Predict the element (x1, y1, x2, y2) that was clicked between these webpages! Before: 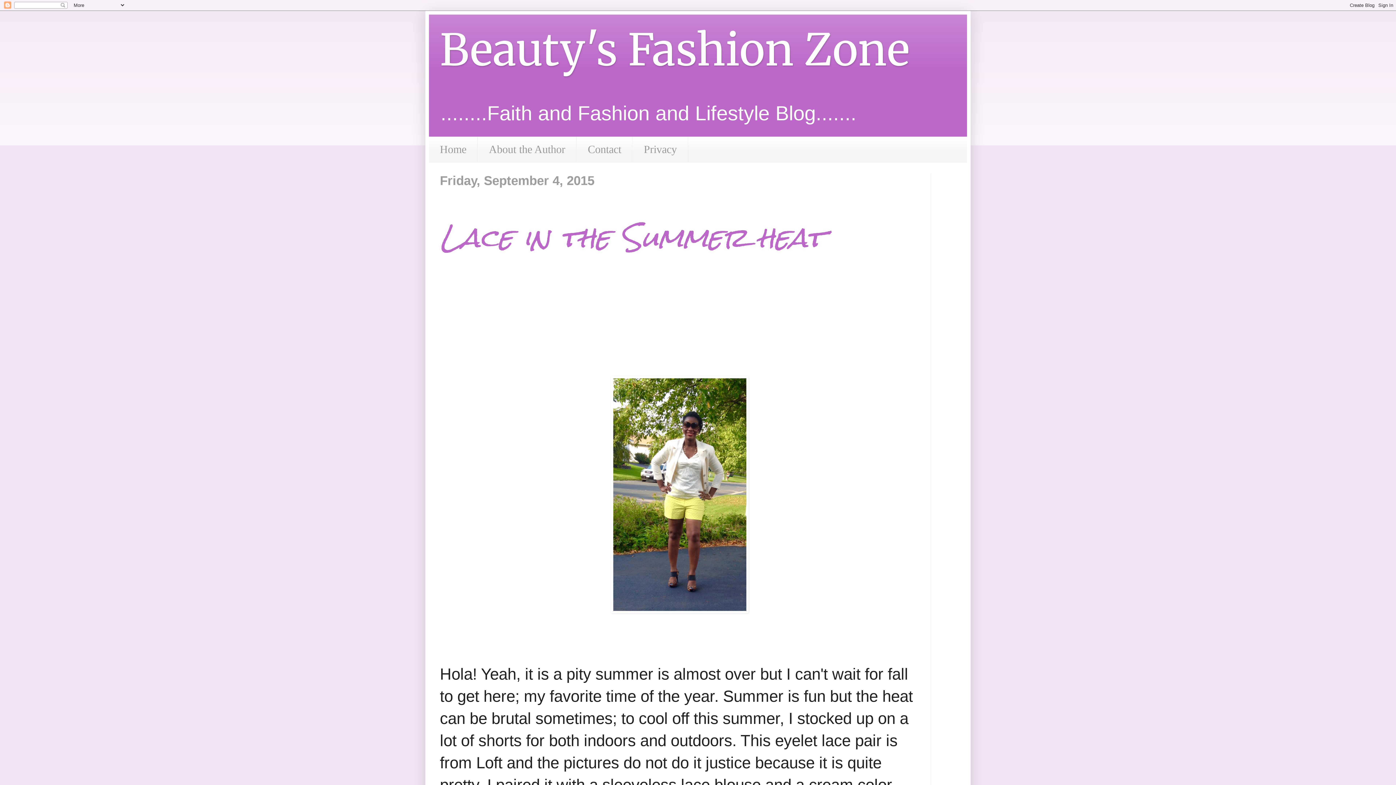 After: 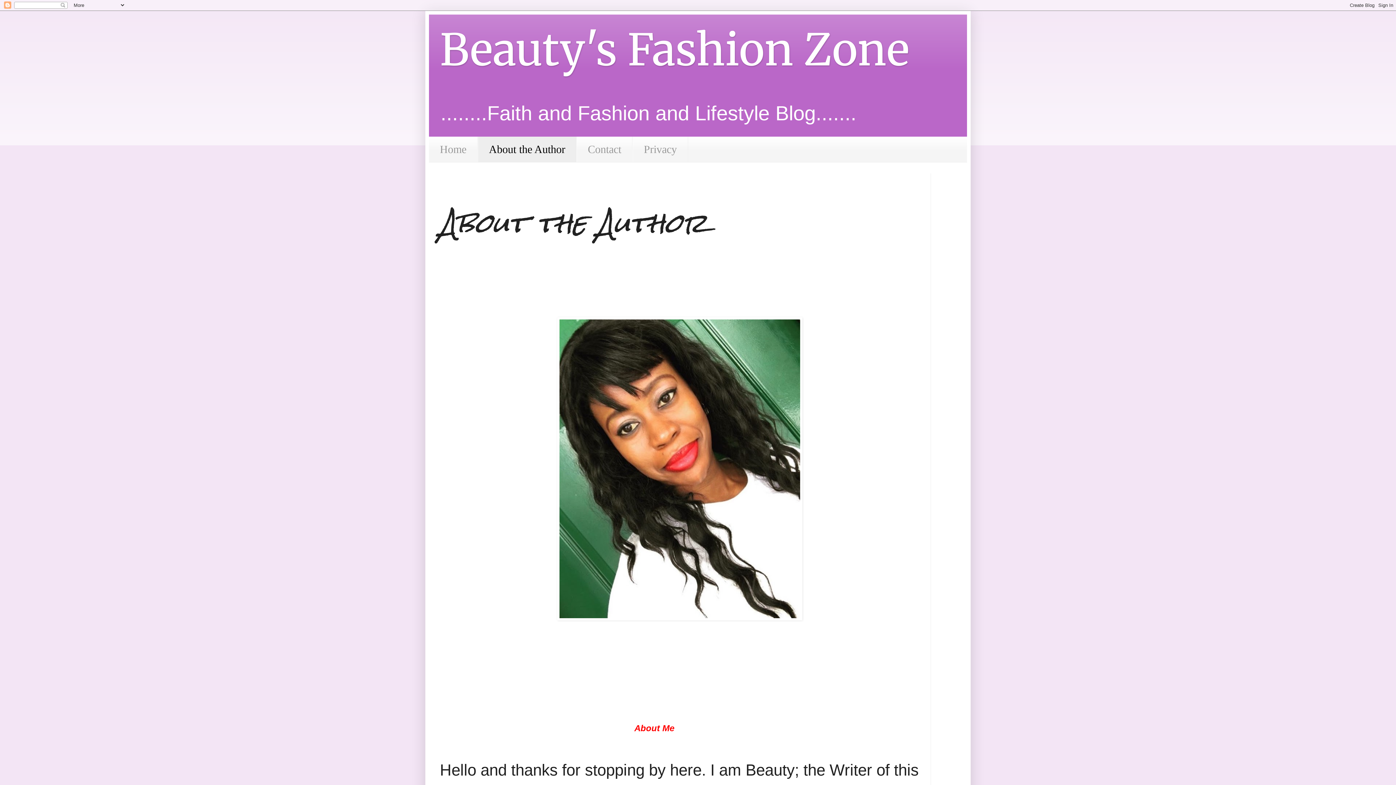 Action: bbox: (477, 136, 576, 162) label: About the Author